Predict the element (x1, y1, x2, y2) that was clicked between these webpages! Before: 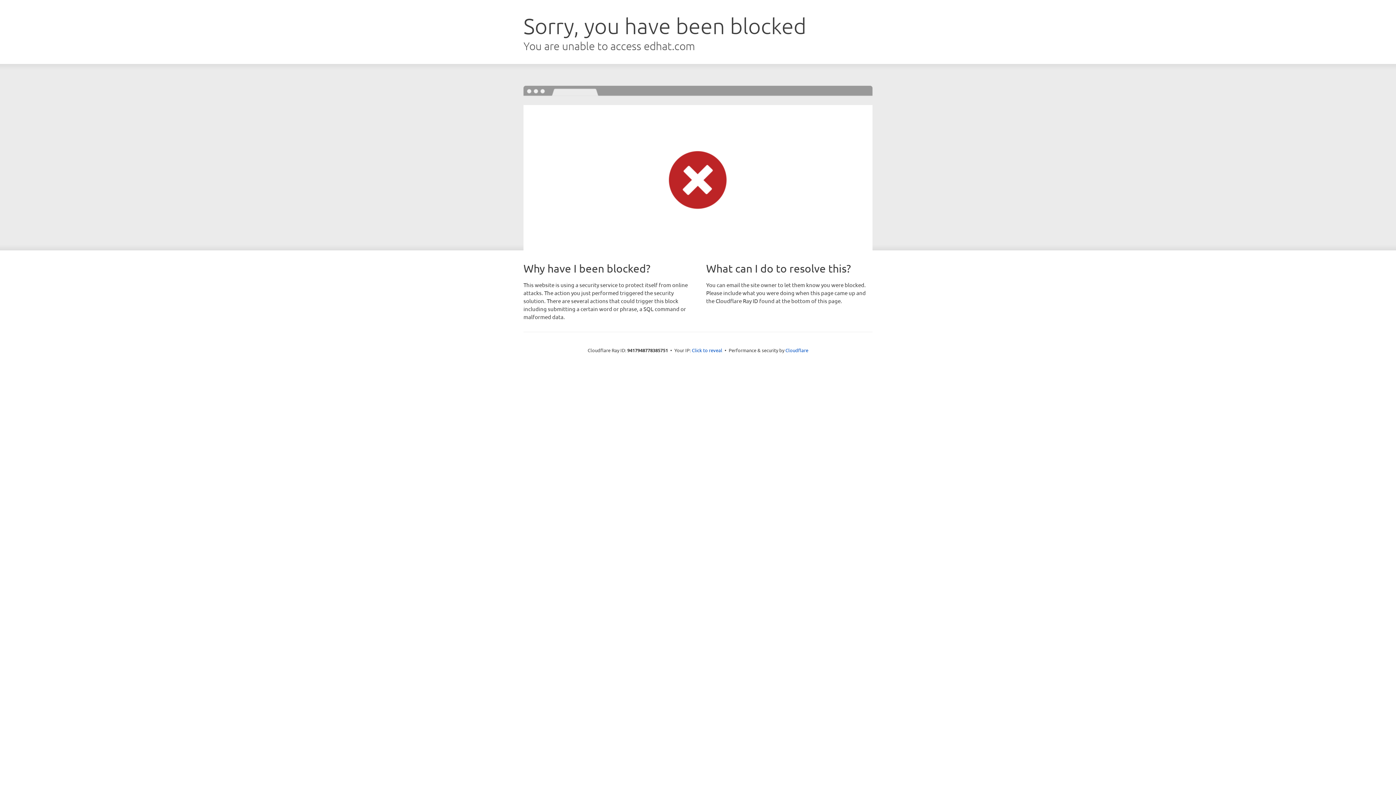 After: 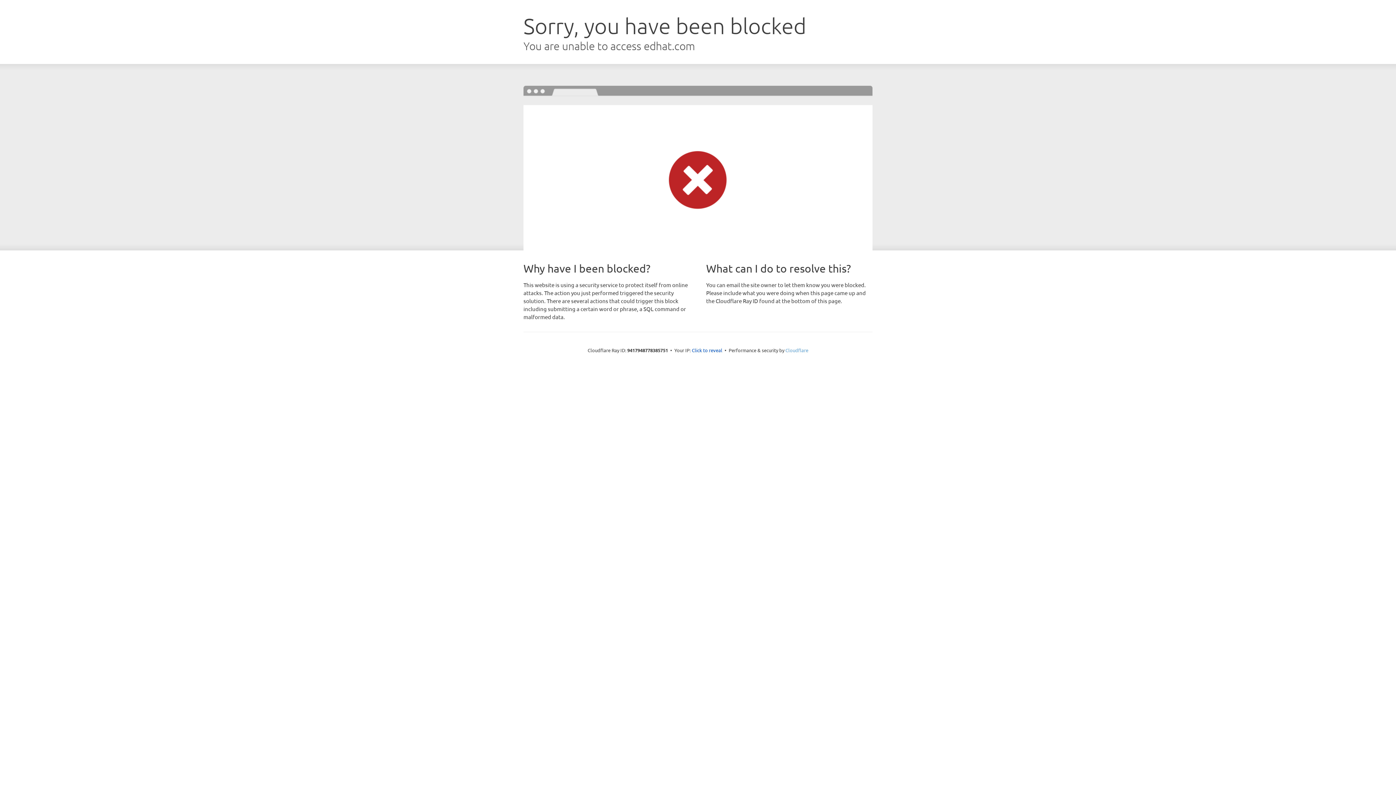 Action: bbox: (785, 347, 808, 353) label: Cloudflare